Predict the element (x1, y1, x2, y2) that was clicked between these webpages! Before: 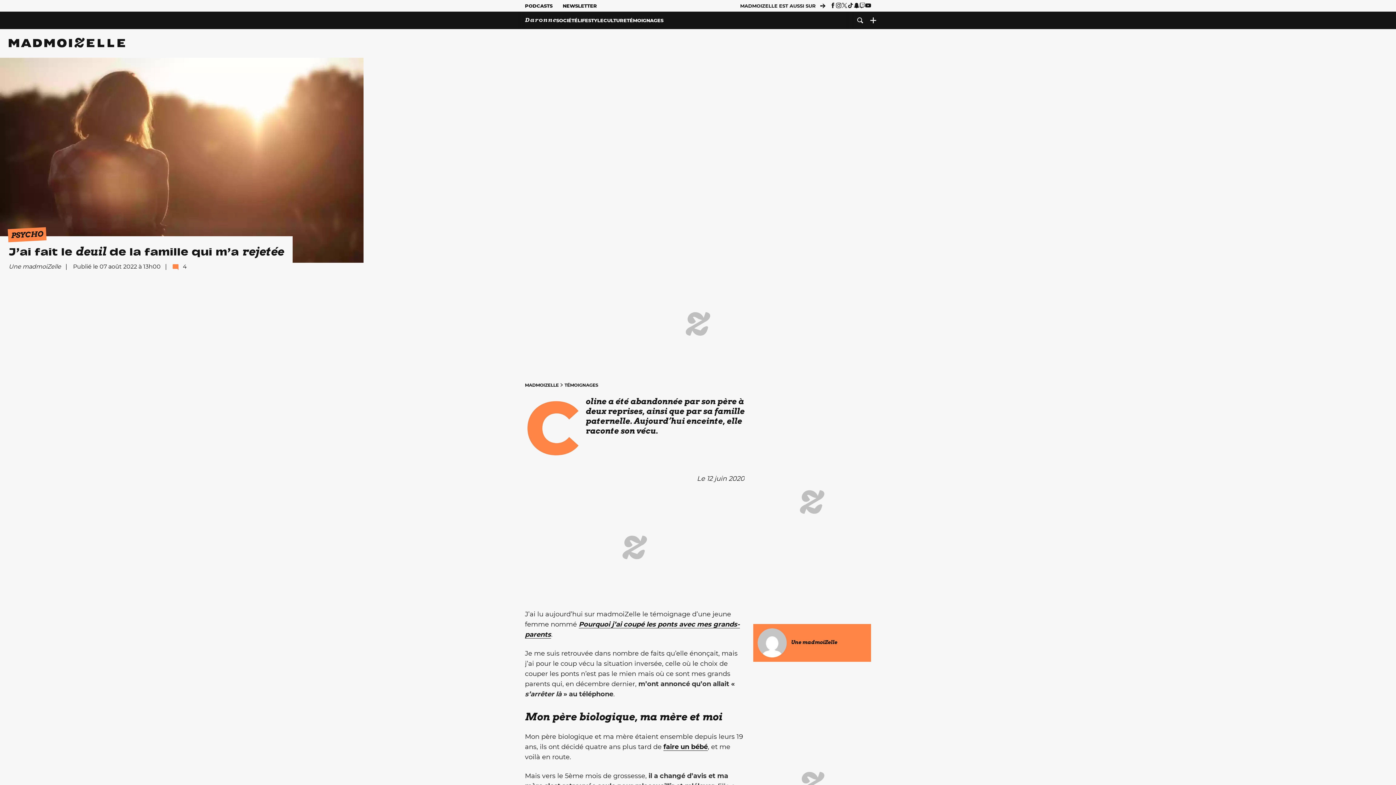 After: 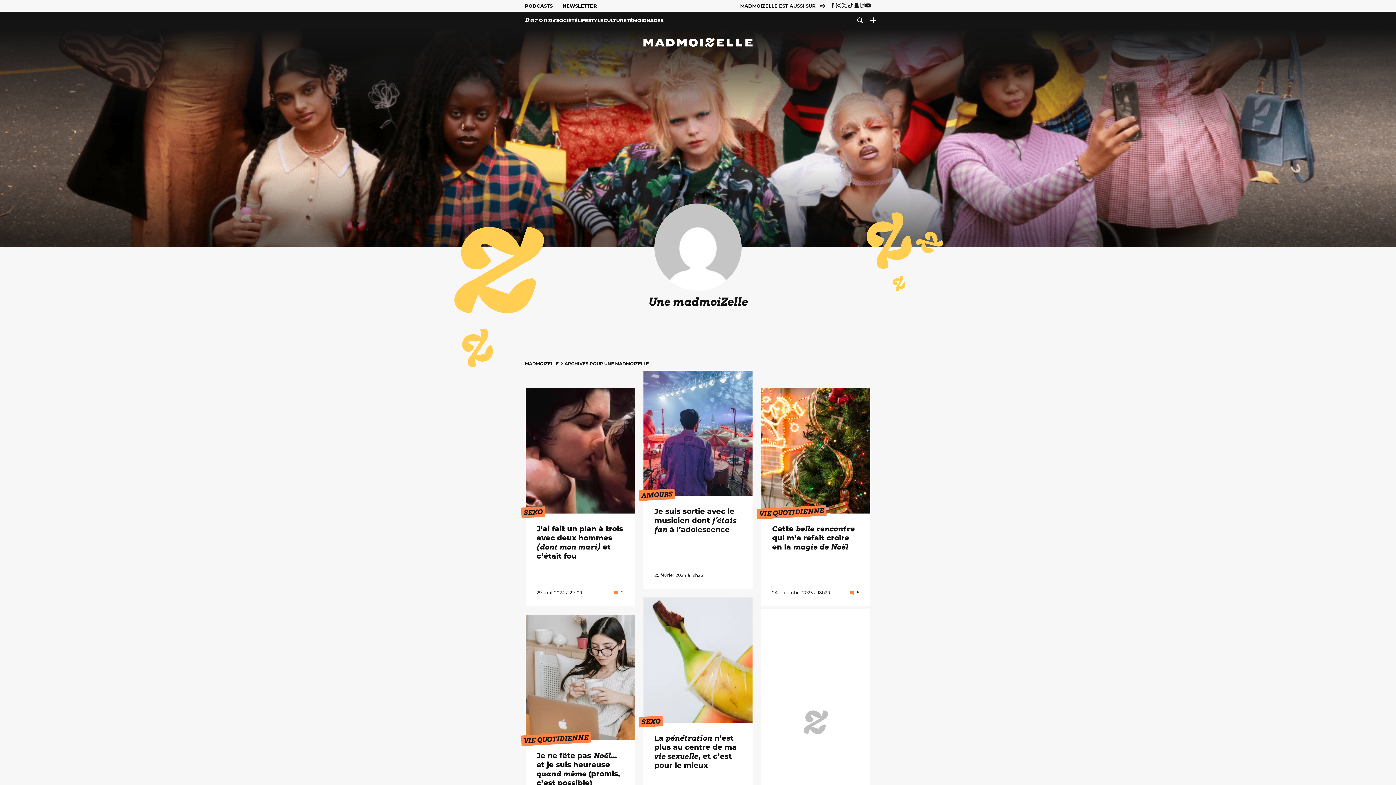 Action: label: Une madmoiZelle bbox: (791, 639, 837, 645)